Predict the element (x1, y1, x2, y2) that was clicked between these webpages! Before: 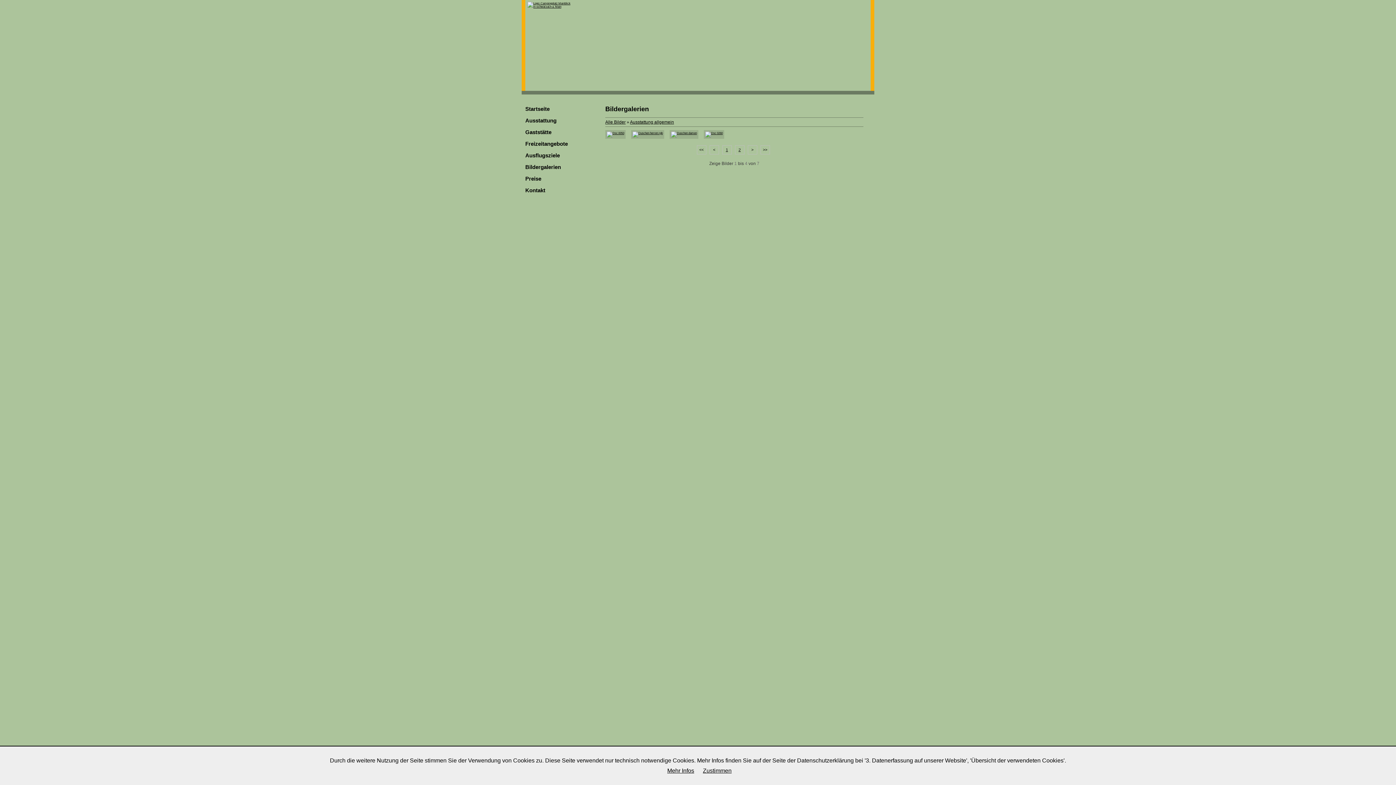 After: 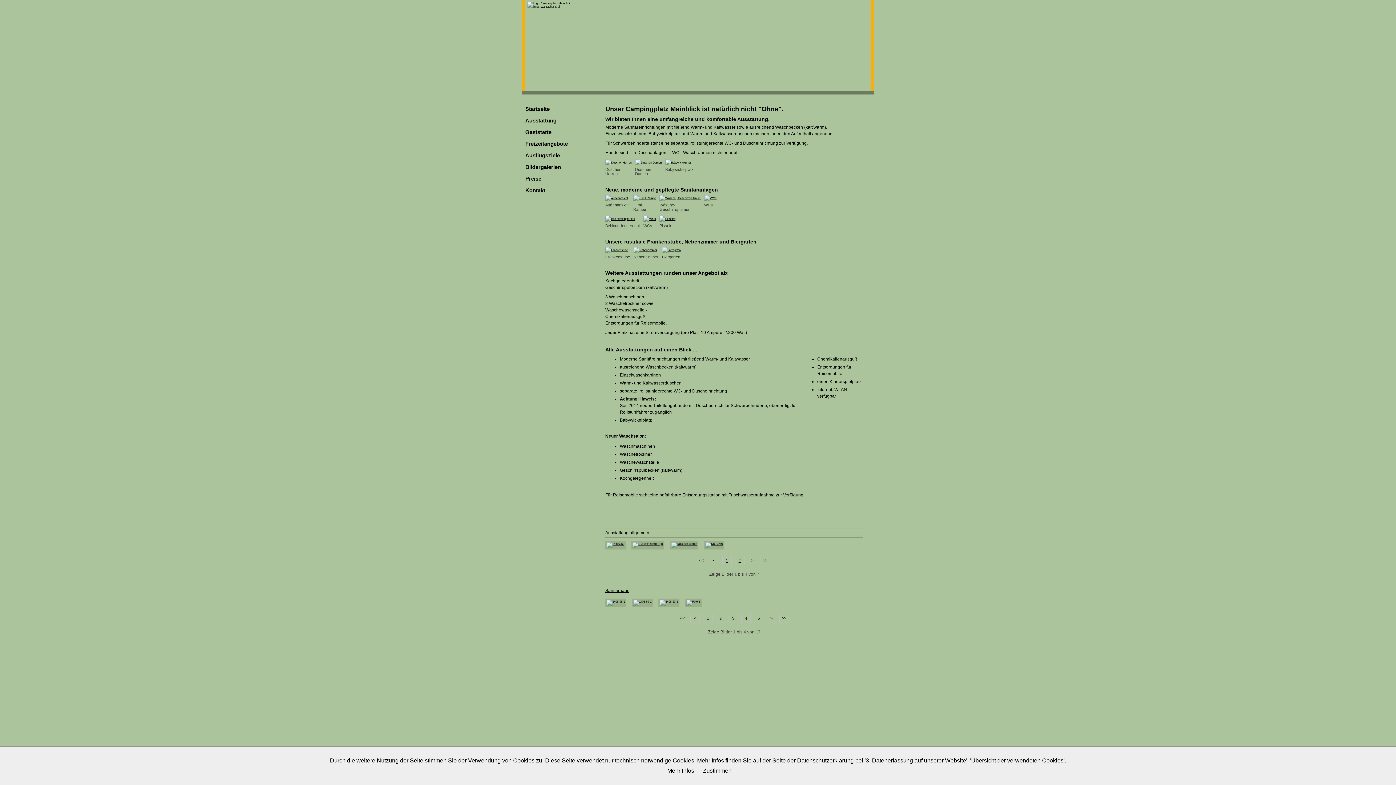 Action: bbox: (521, 114, 594, 126) label: Ausstattung